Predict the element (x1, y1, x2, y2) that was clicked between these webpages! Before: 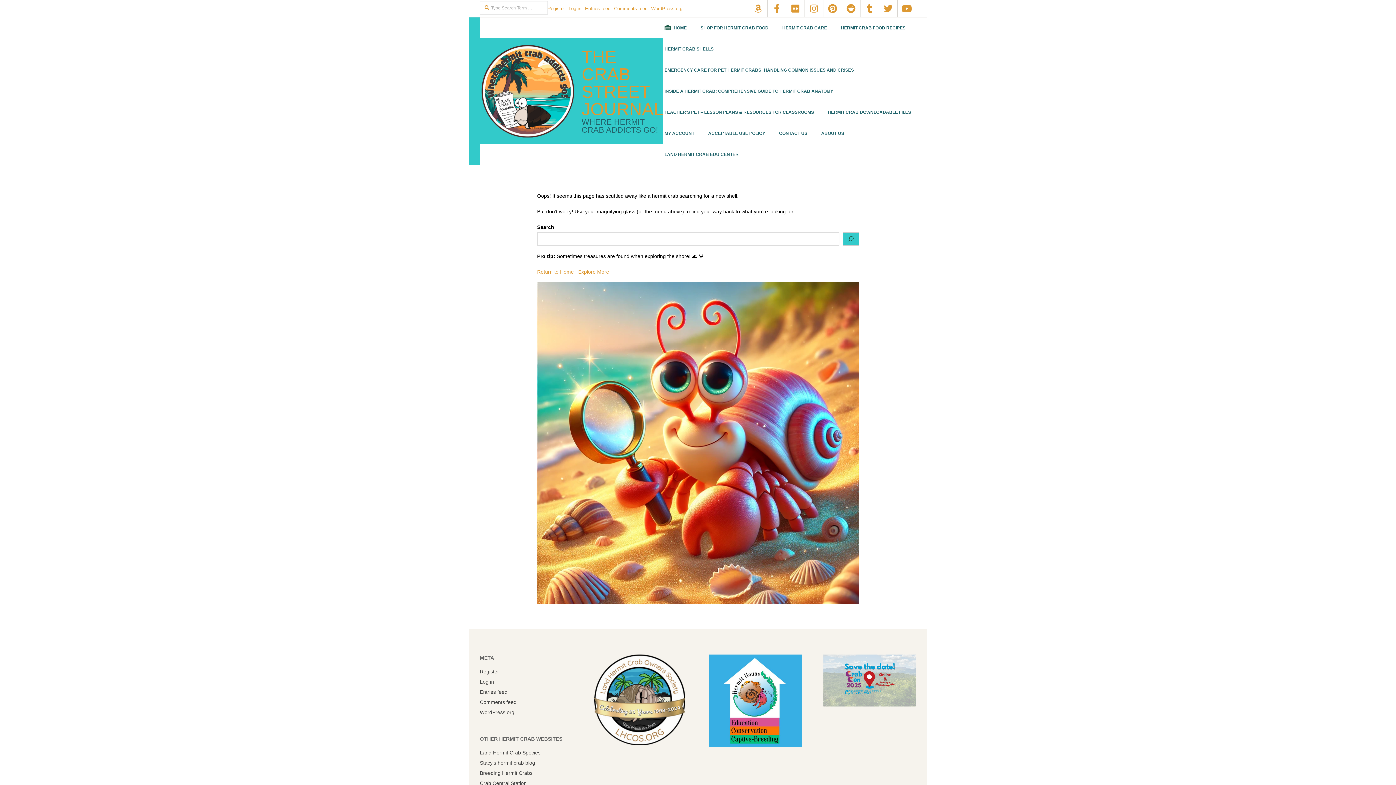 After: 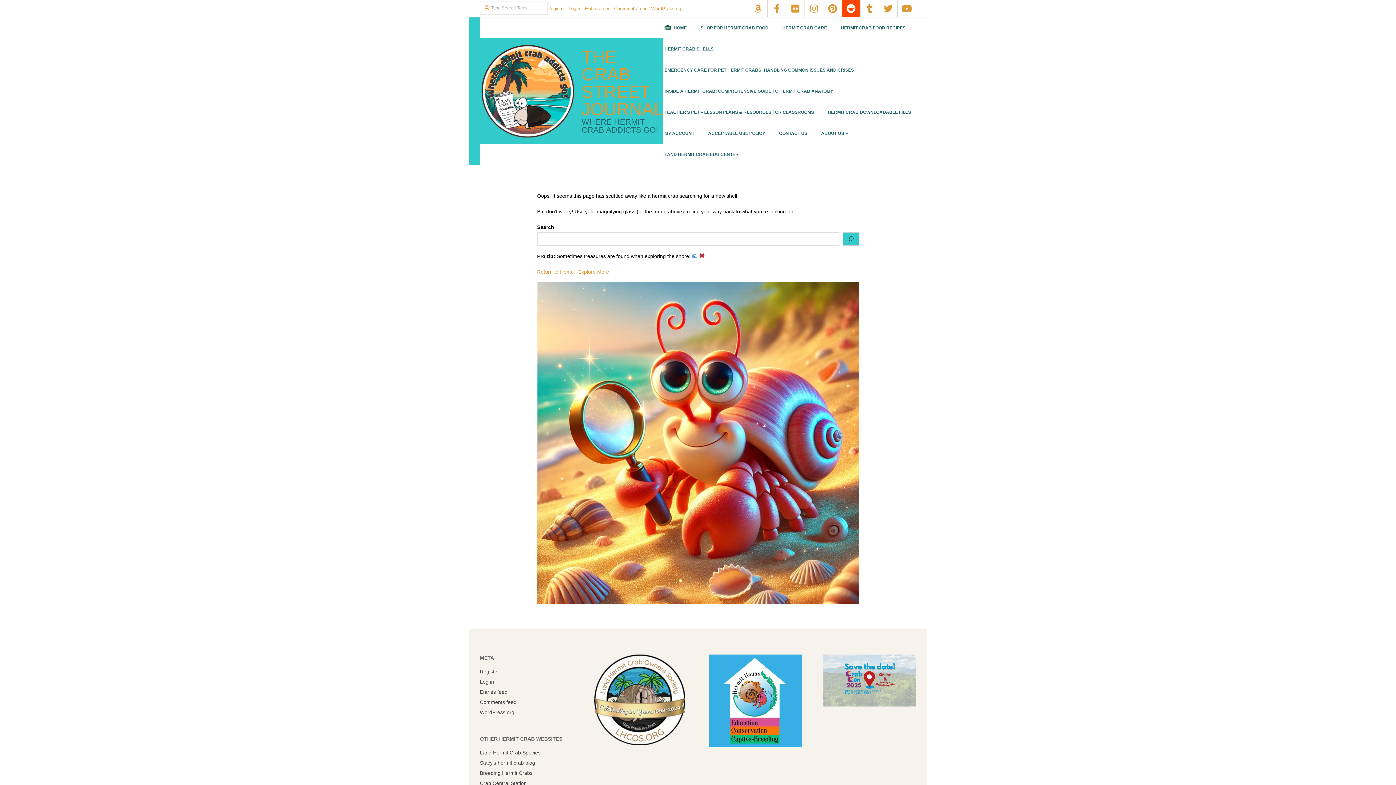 Action: bbox: (842, 0, 860, 17)